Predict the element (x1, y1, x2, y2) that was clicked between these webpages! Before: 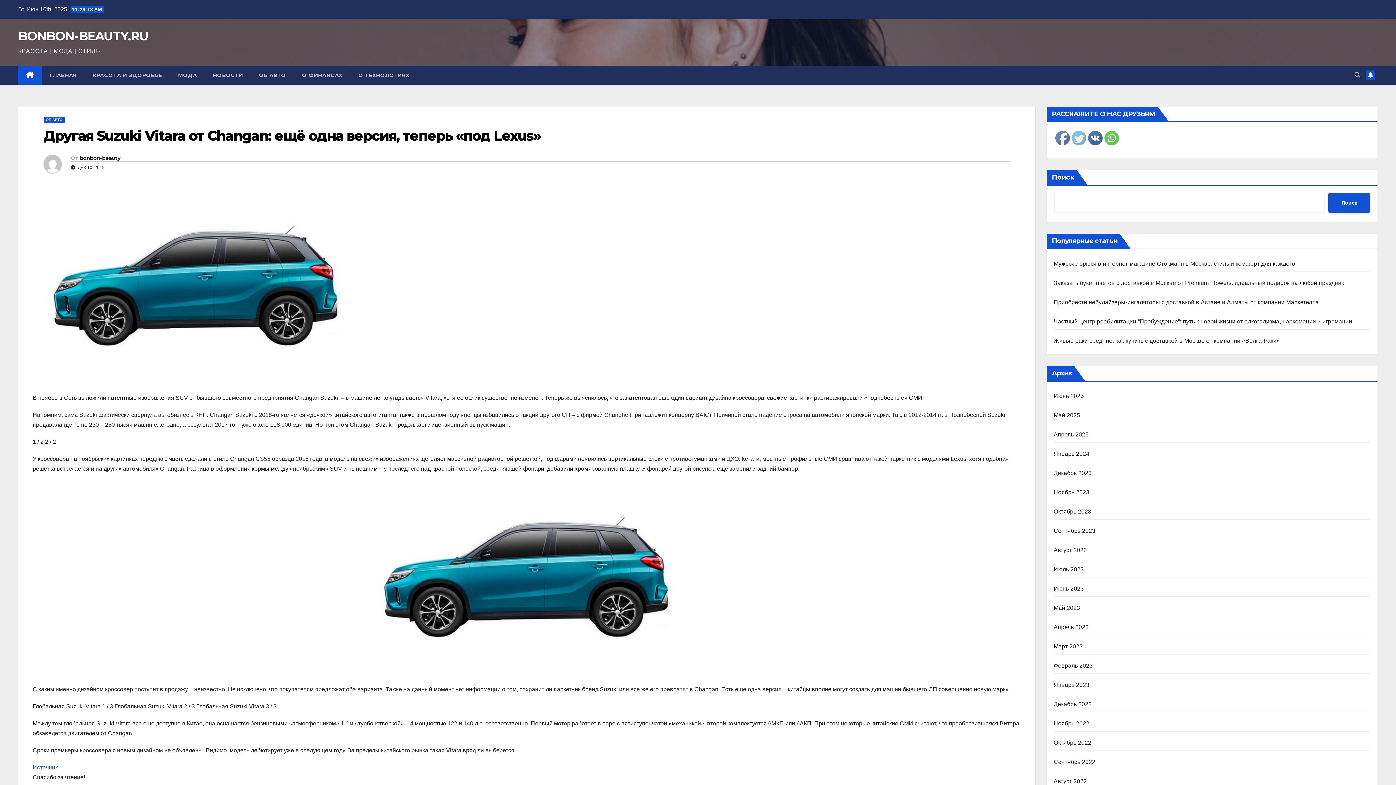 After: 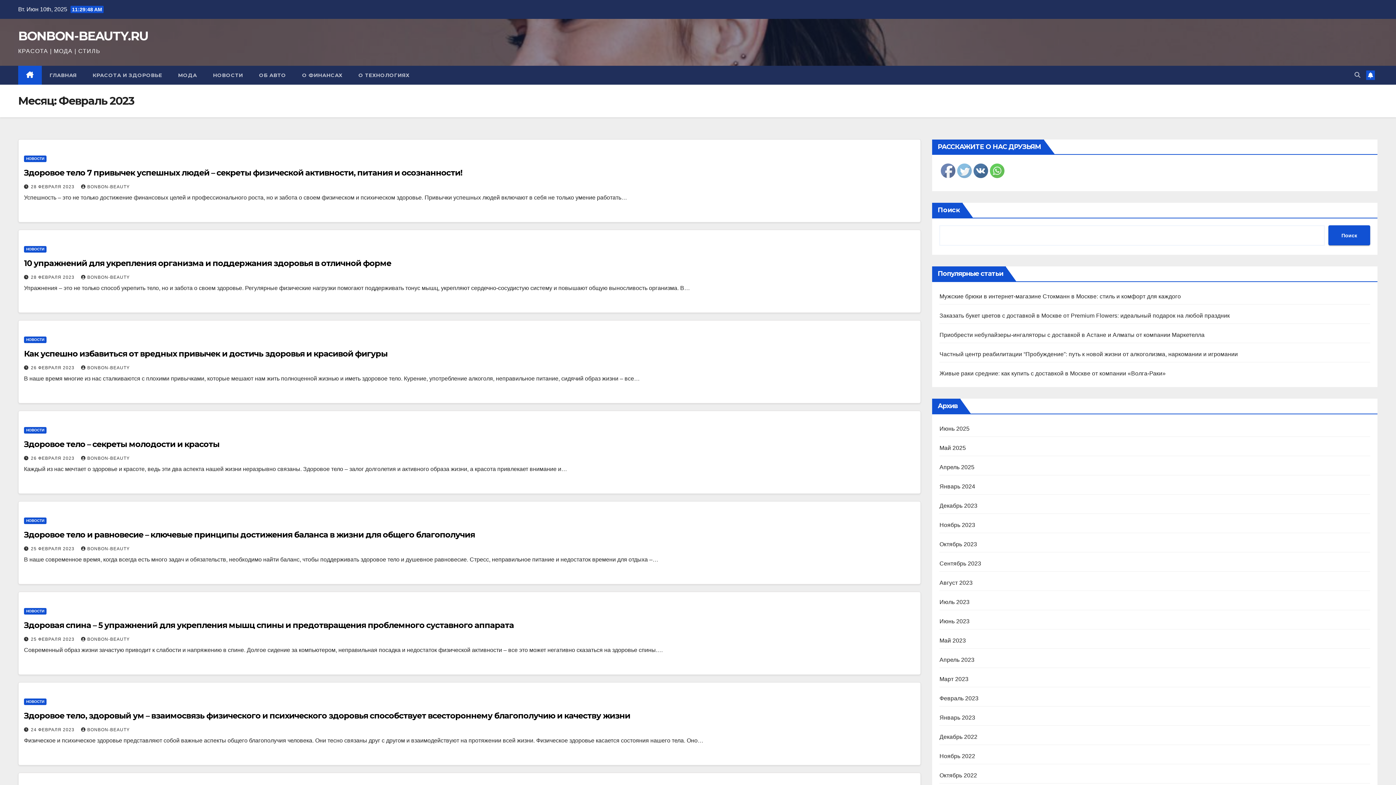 Action: label: Февраль 2023 bbox: (1054, 662, 1093, 669)